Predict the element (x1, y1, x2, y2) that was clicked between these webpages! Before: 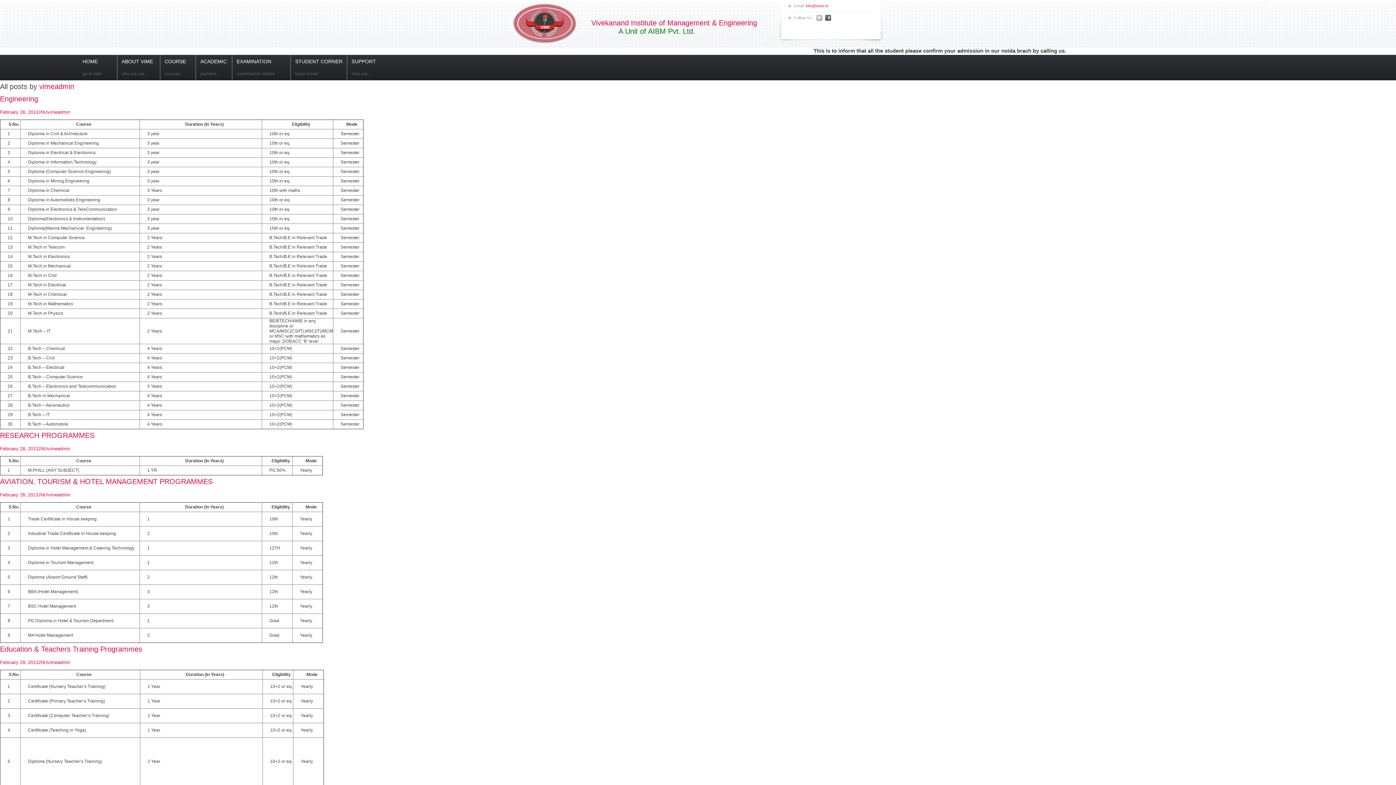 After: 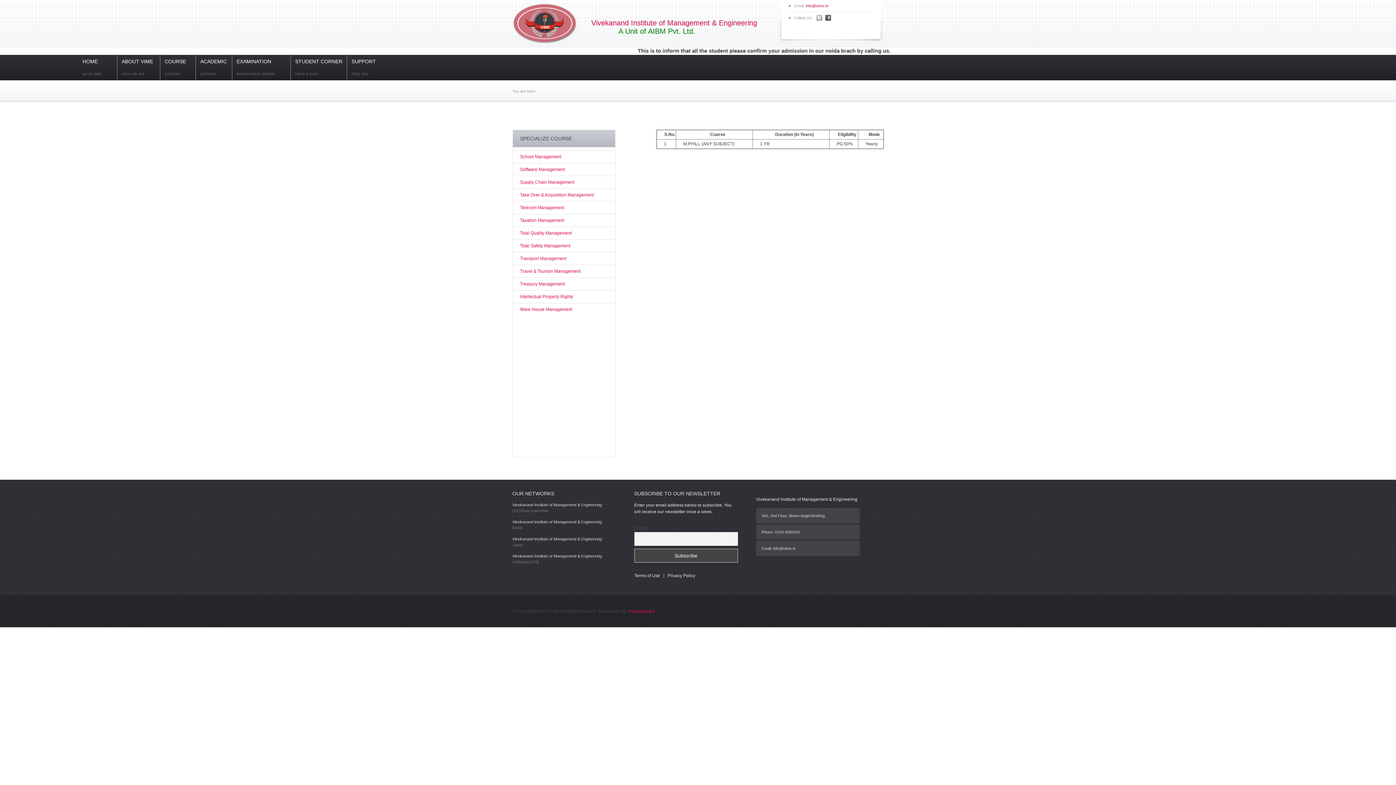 Action: label: RESEARCH PROGRAMMES bbox: (0, 431, 94, 439)